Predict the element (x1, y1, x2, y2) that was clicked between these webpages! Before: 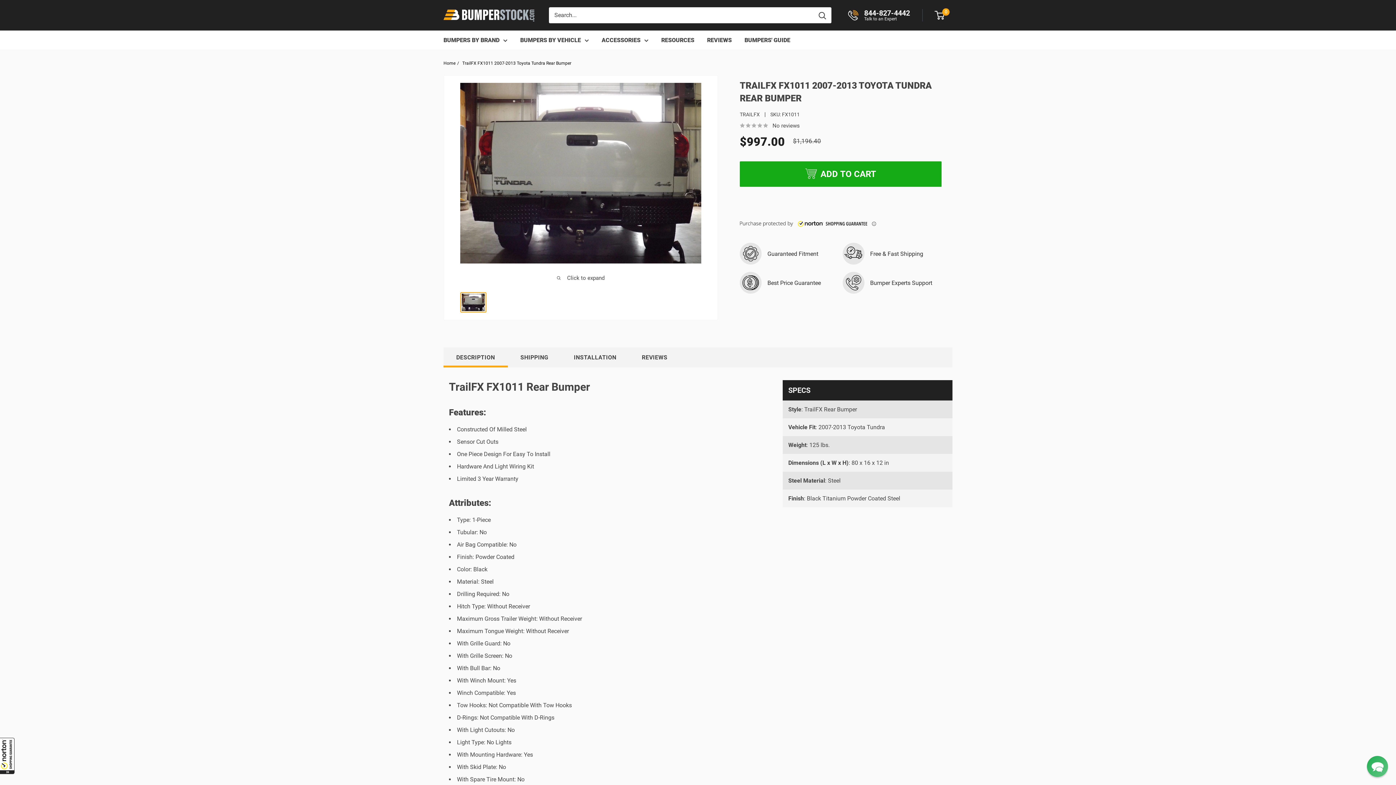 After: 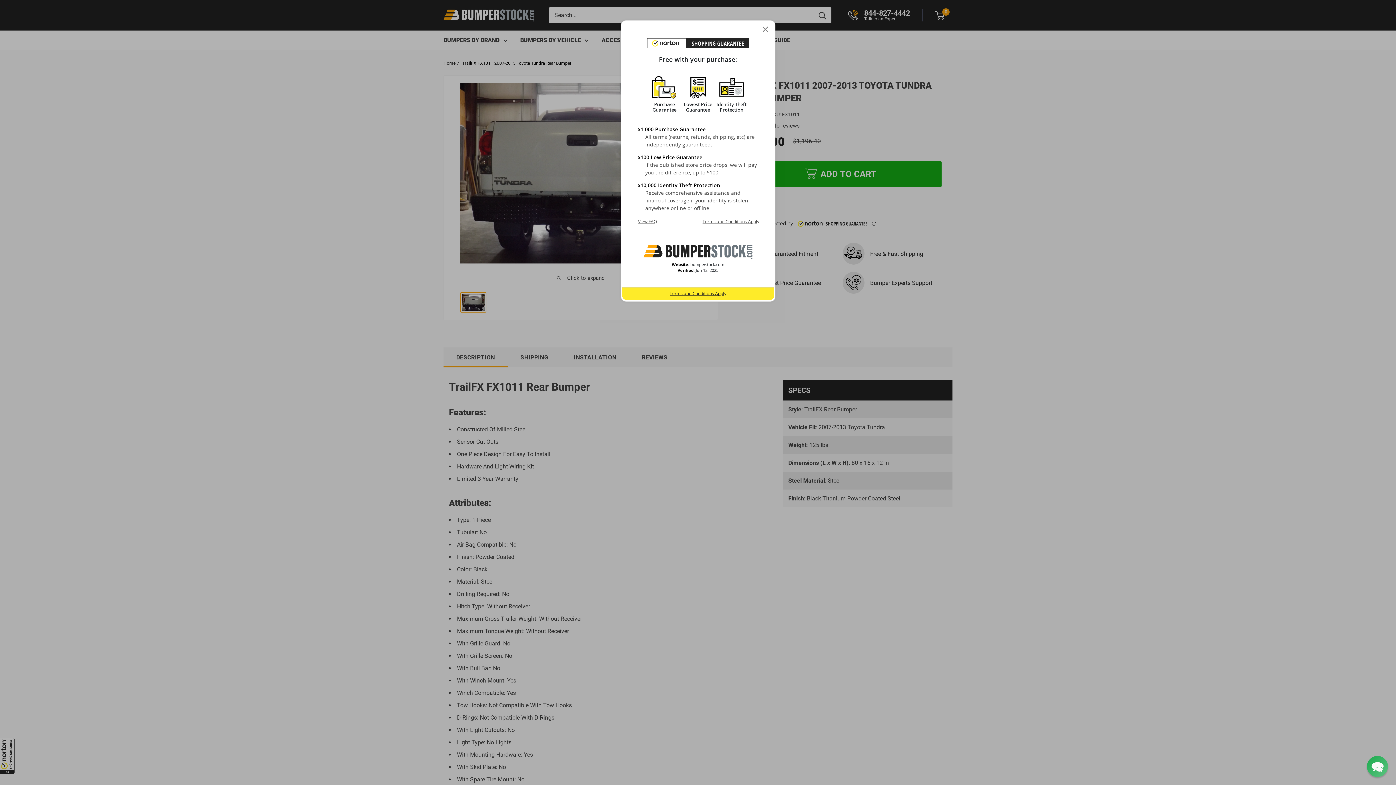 Action: bbox: (740, 219, 941, 230) label: All purchases made on this site are protected by Norton Shopping Guarantee